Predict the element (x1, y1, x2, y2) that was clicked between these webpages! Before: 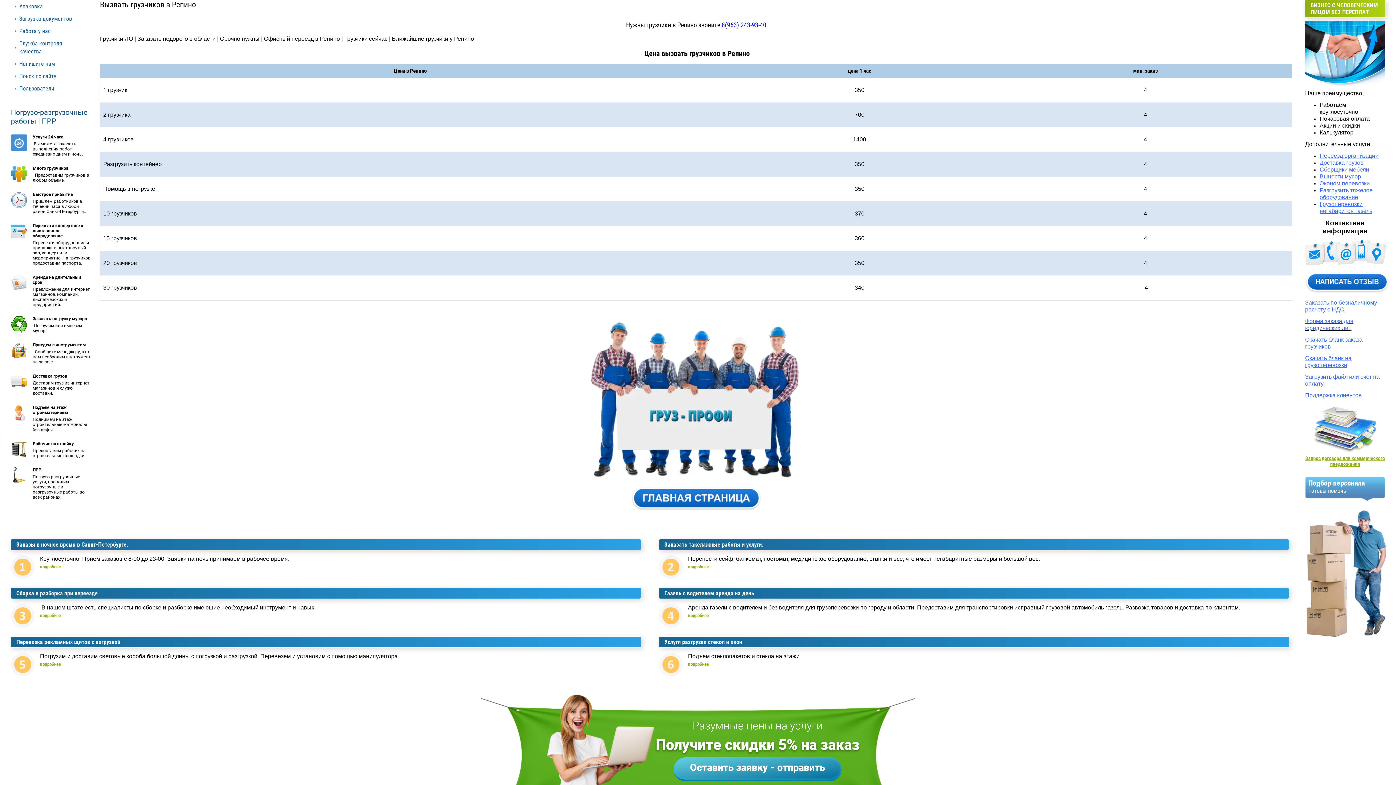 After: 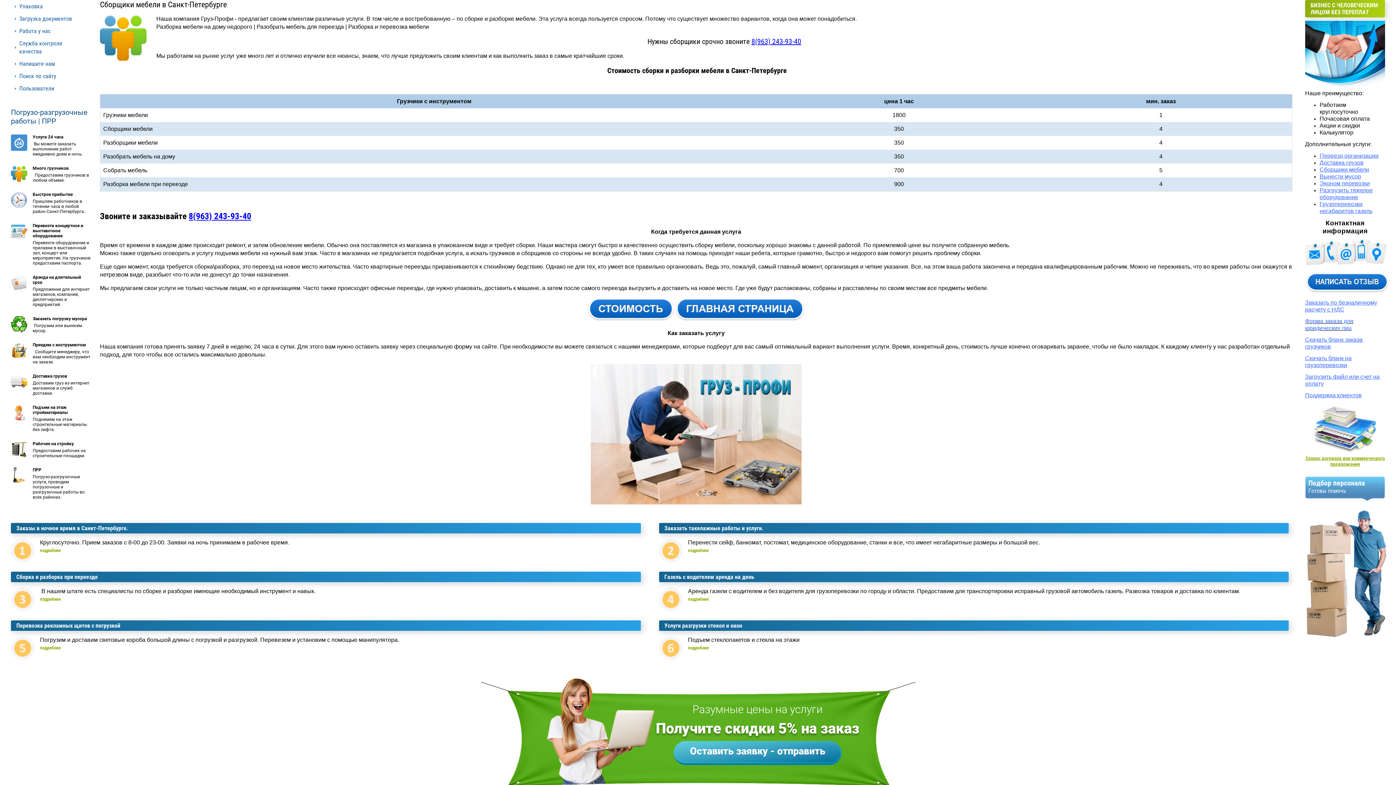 Action: label: подробнее bbox: (40, 612, 60, 618)